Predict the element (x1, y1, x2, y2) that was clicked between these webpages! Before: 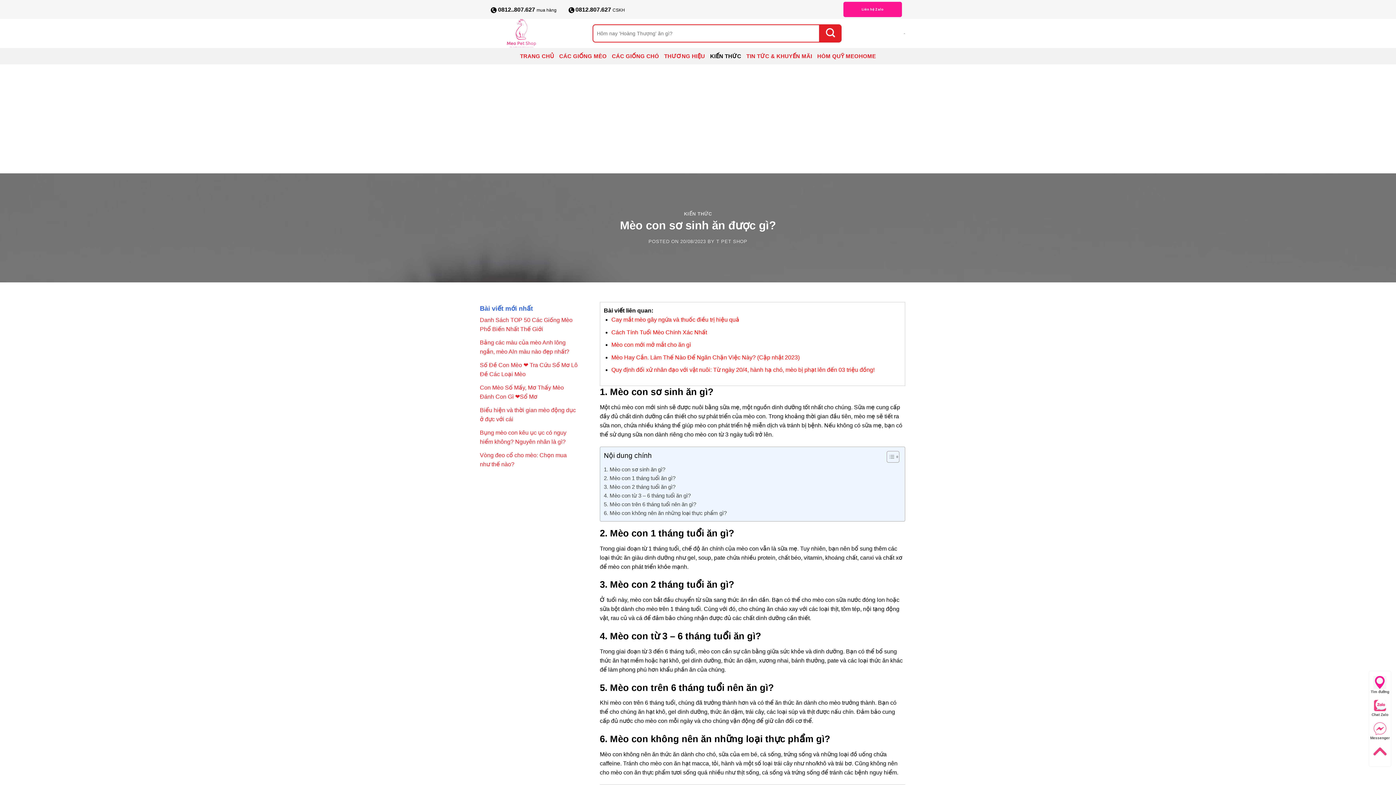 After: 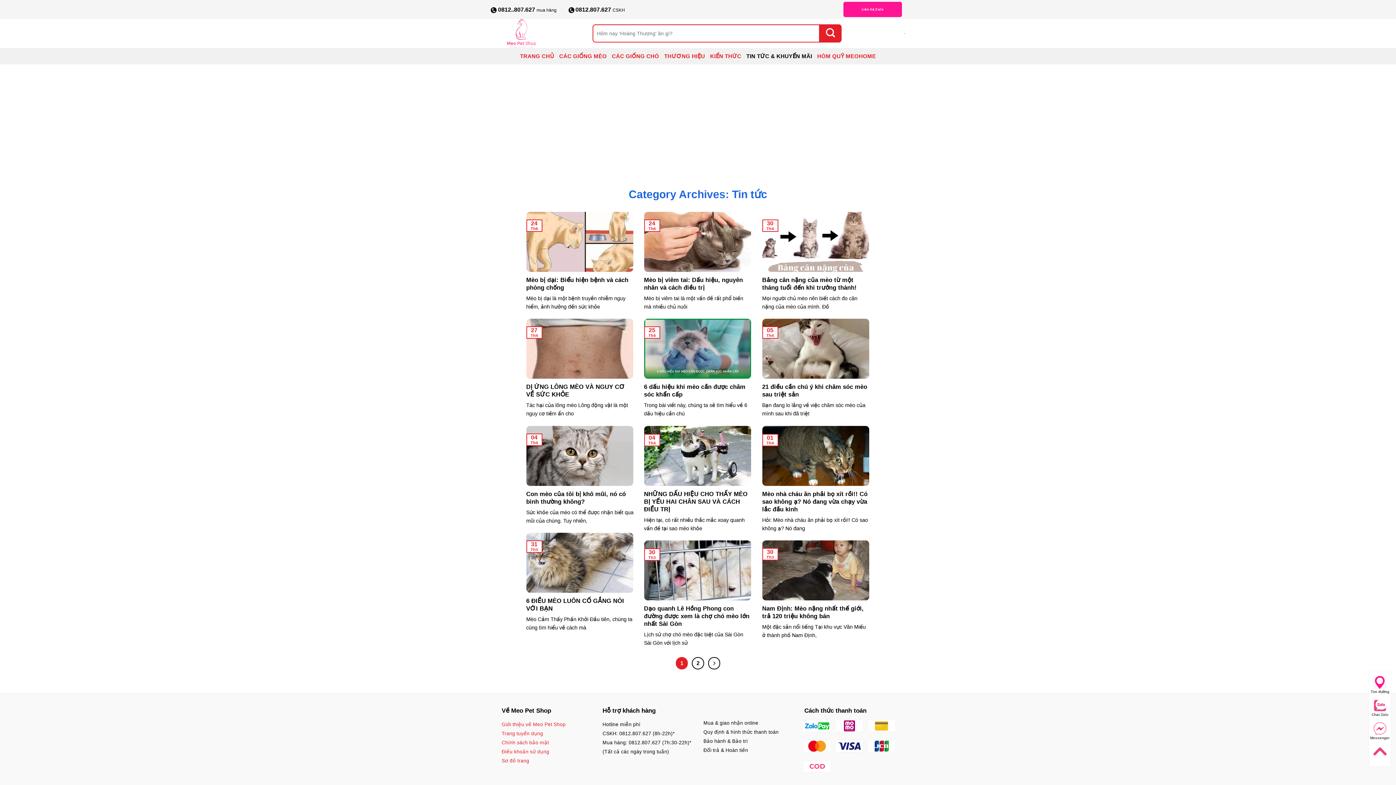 Action: bbox: (746, 49, 812, 62) label: TIN TỨC & KHUYẾN MÃI